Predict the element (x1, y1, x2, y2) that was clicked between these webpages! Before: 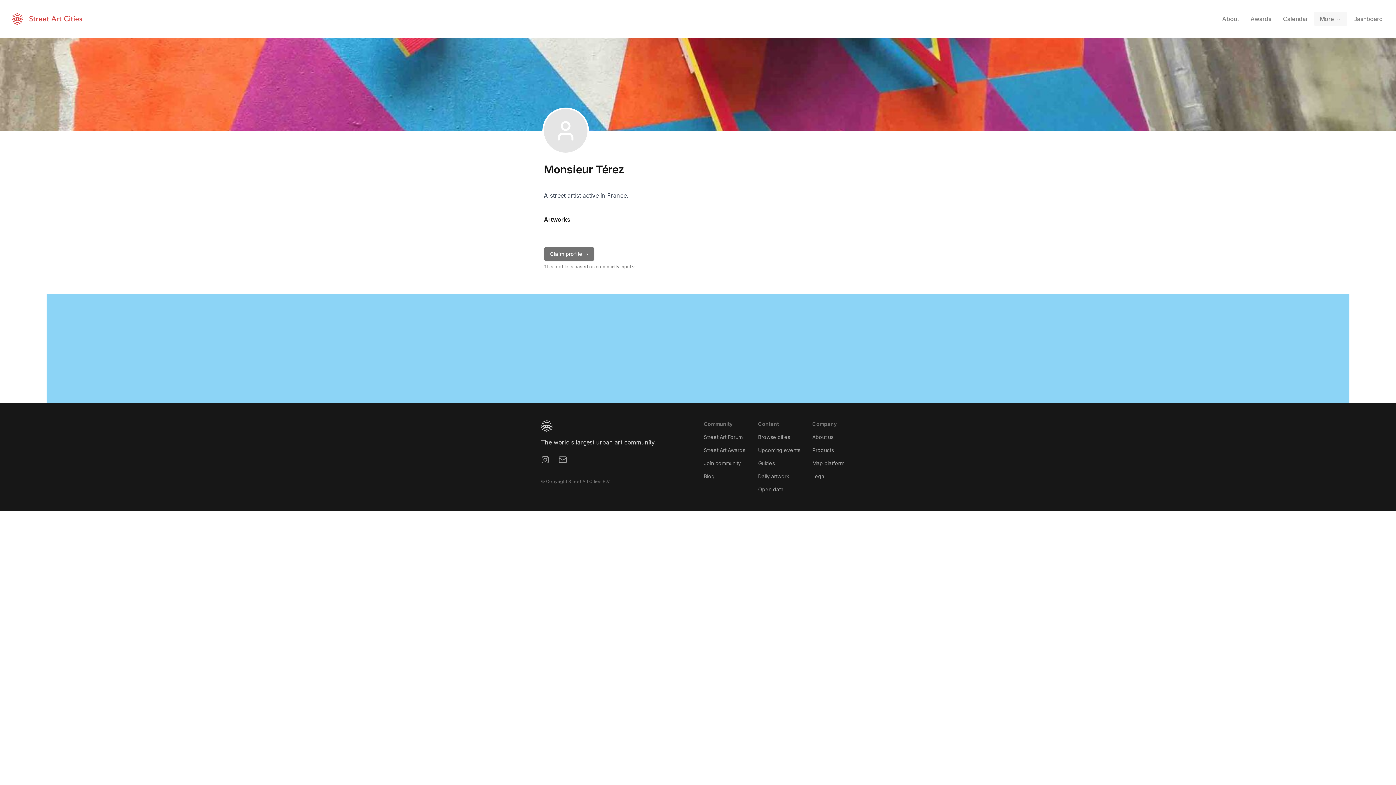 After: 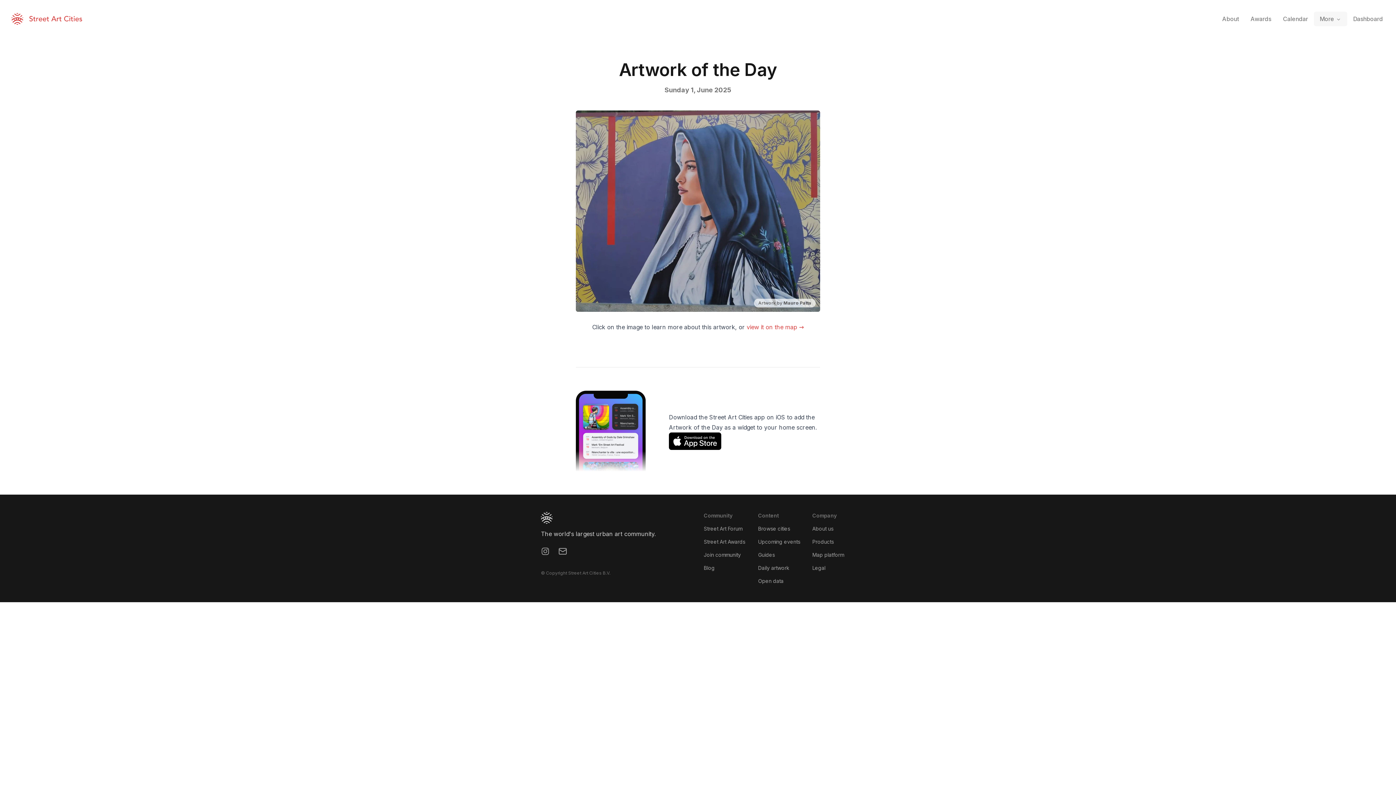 Action: label: Daily artwork bbox: (758, 473, 789, 479)